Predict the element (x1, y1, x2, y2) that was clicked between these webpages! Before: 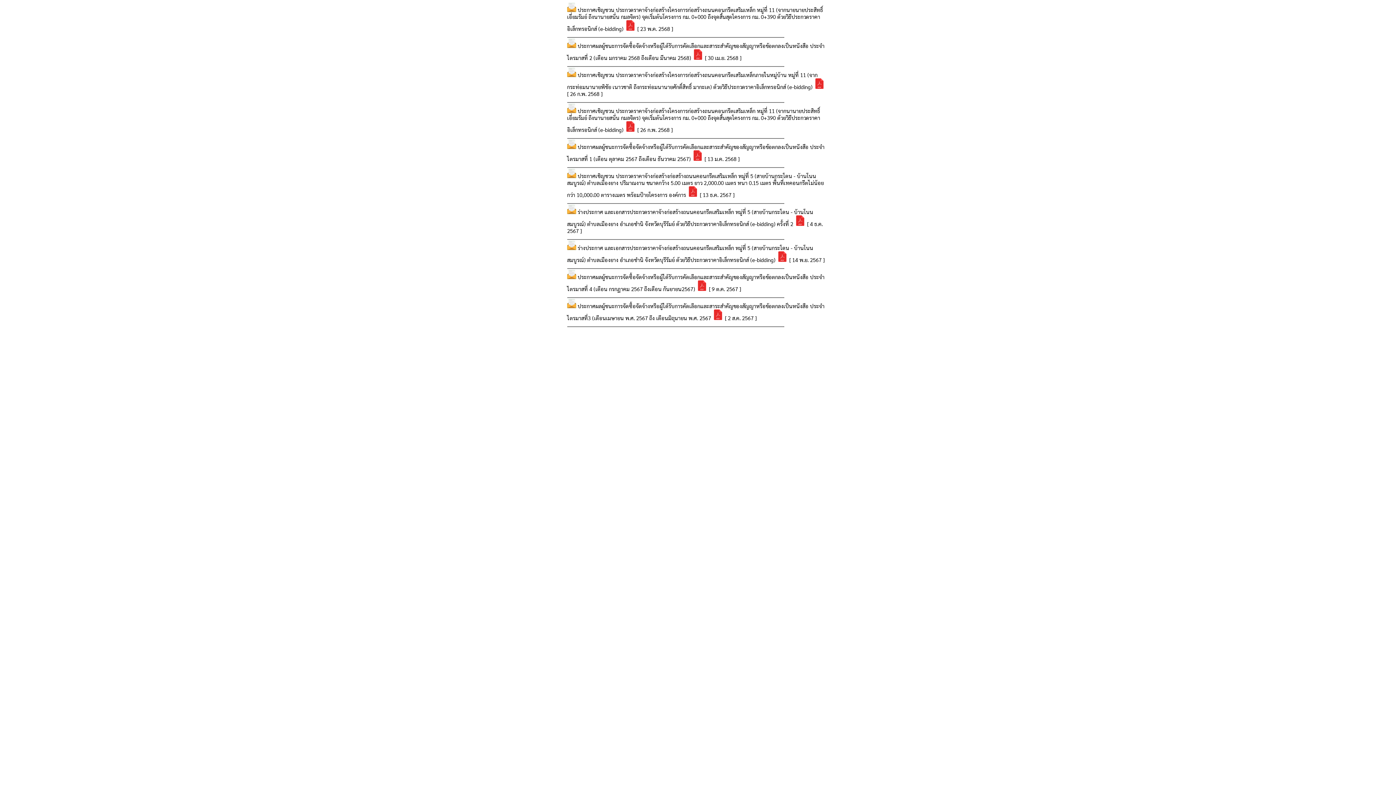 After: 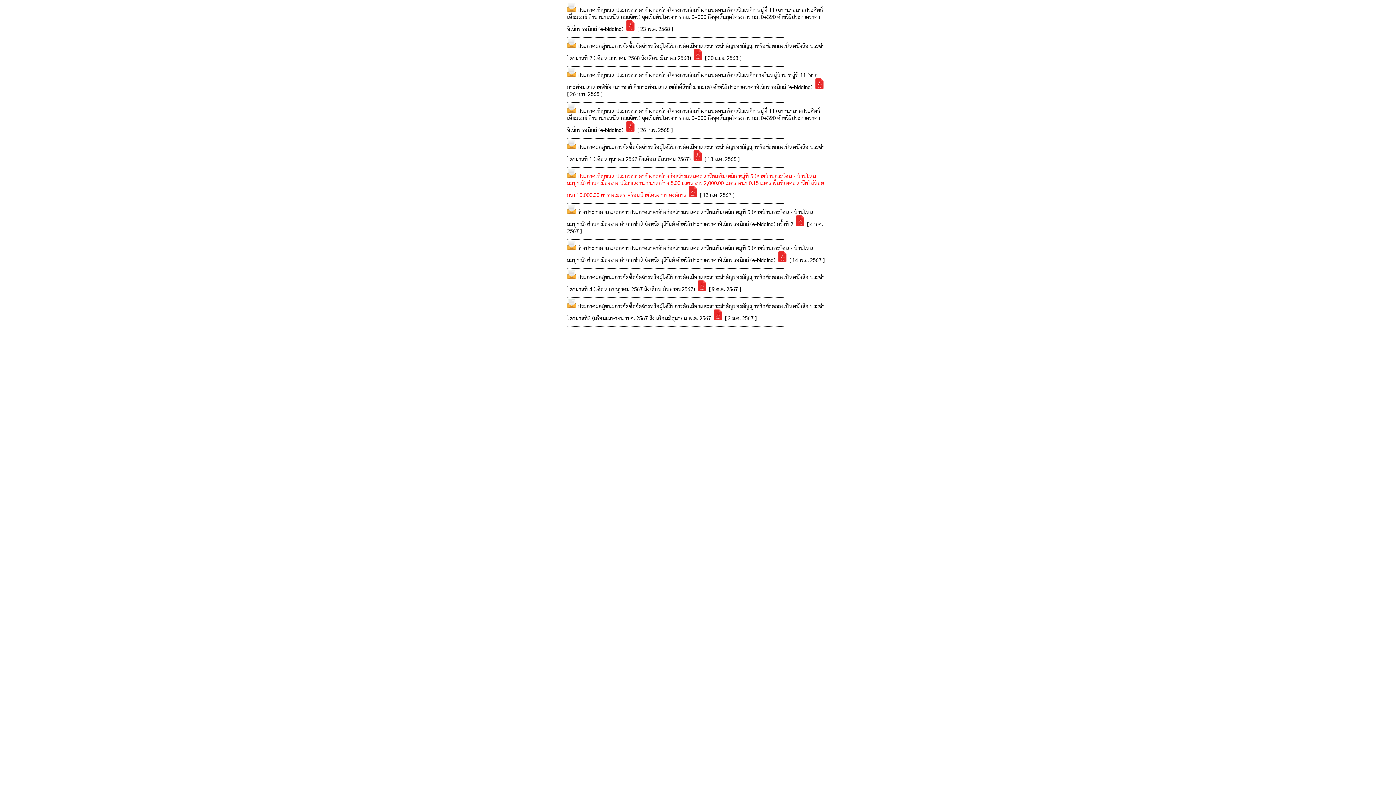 Action: label: ประกาศเชิญชวน ประกวดราคาจ้างก่อสร้างก่อสร้างถนนคอนกรีตเสริมเหล็ก หมู่ที่ 5 (สายบ้านกระโดน - บ้านโนนสมบูรณ์) ตำบลเมืองยาง ปริมาณงาน ขนาดกว้าง 5.00 เมตร ยาว 2,000.00 เมตร หนา 0.15 เมตร พื้นที่เทคอนกรีตไม่น้อยกว่า 10,000.00 ตารางเมตร พร้อมป้ายโครงการ องค์การ  bbox: (567, 172, 824, 198)